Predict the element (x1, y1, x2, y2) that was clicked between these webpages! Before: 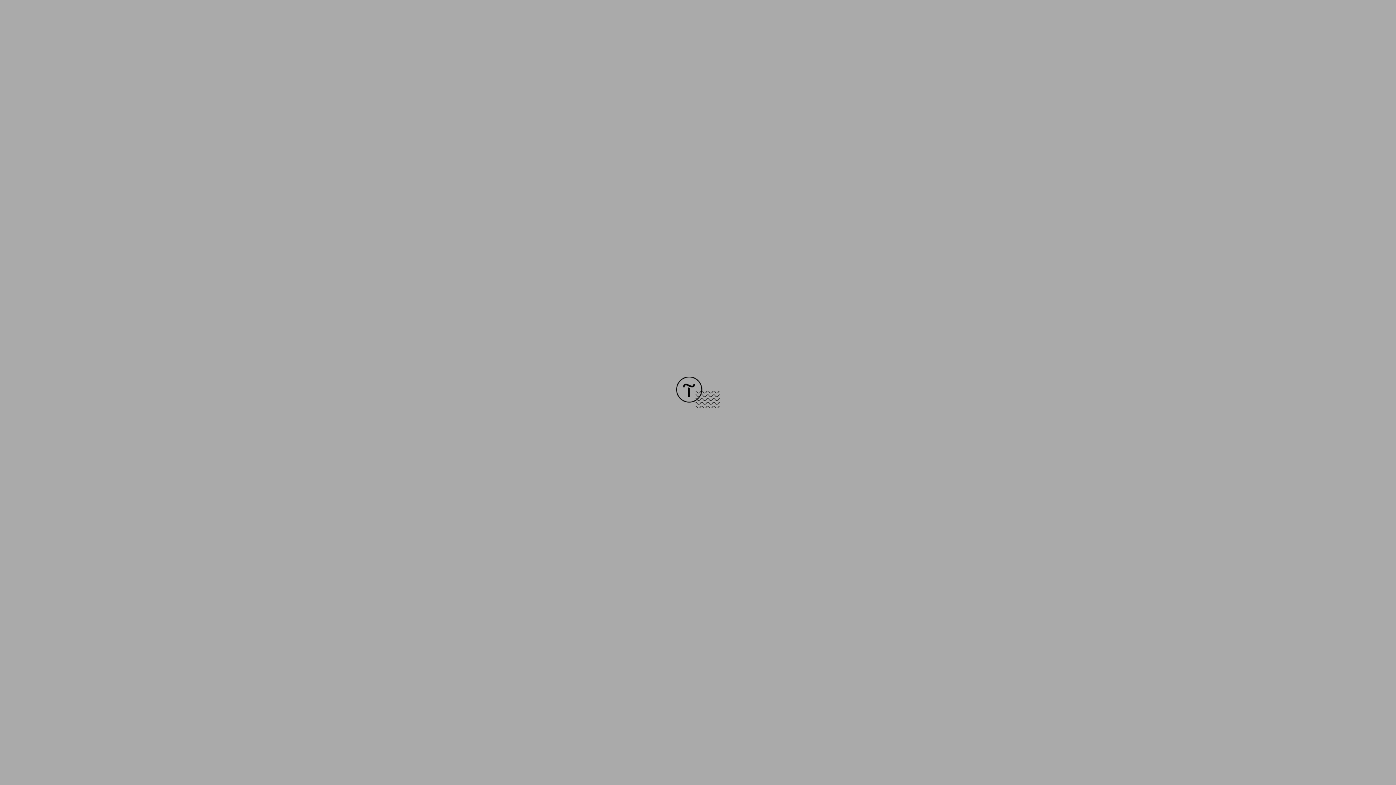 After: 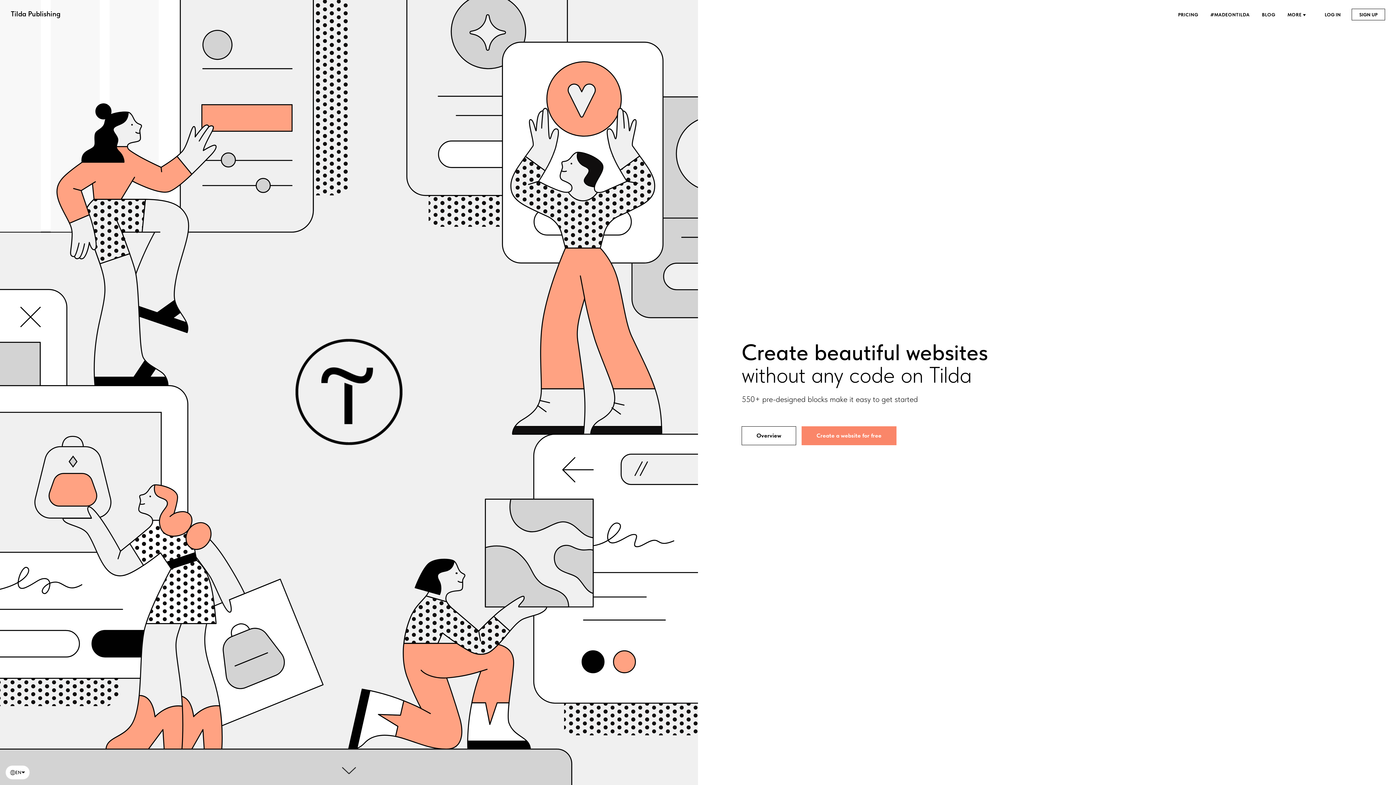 Action: bbox: (676, 403, 720, 409)